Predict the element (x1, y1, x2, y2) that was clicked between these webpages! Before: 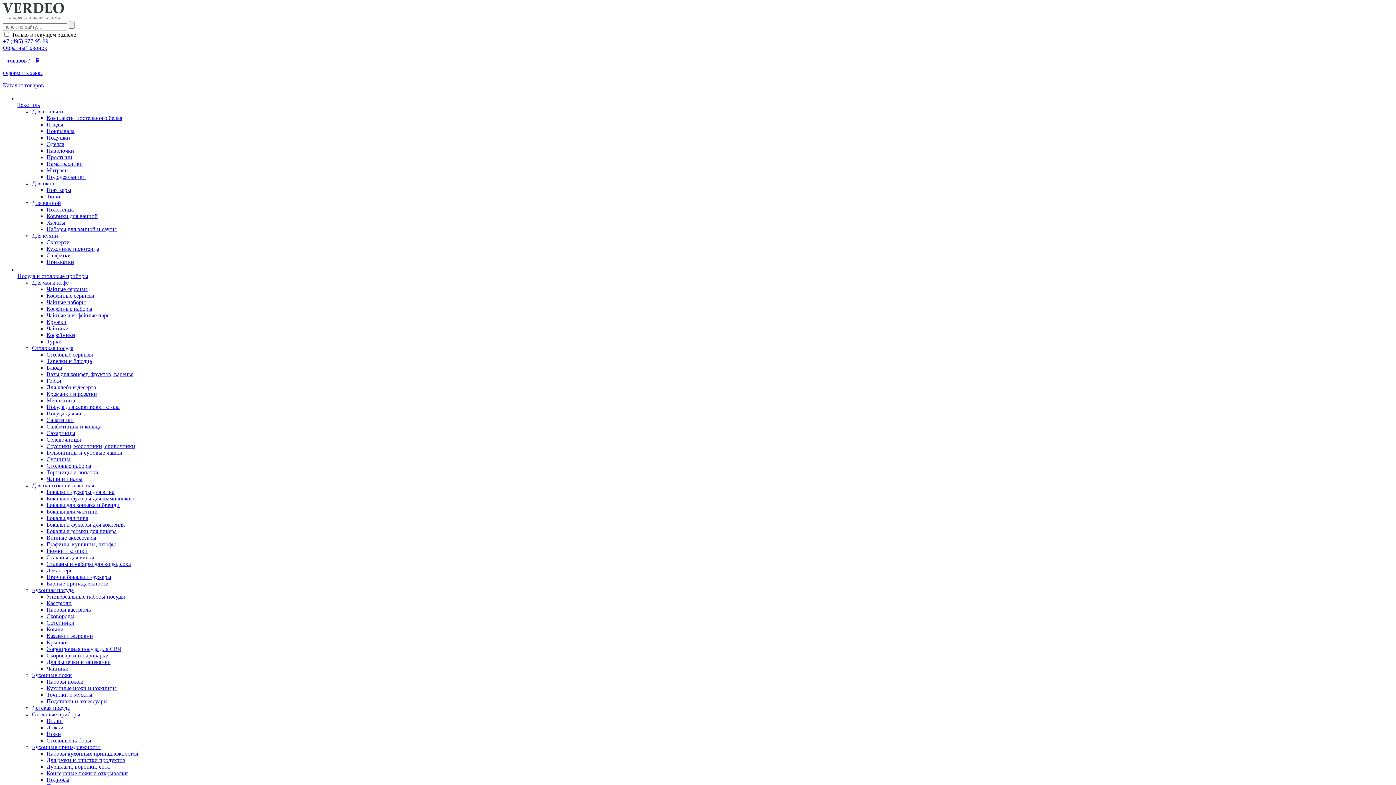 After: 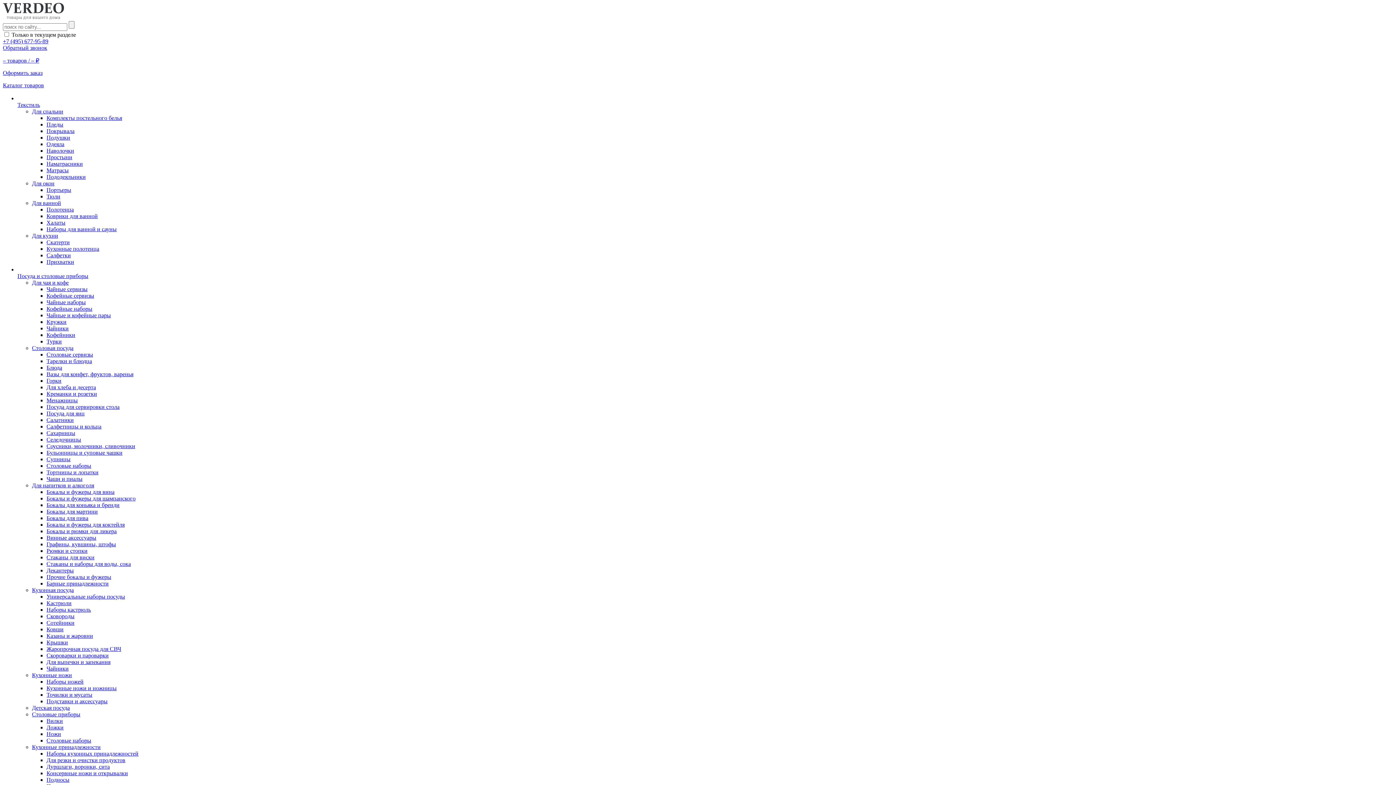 Action: label: Столовая посуда bbox: (32, 345, 73, 351)